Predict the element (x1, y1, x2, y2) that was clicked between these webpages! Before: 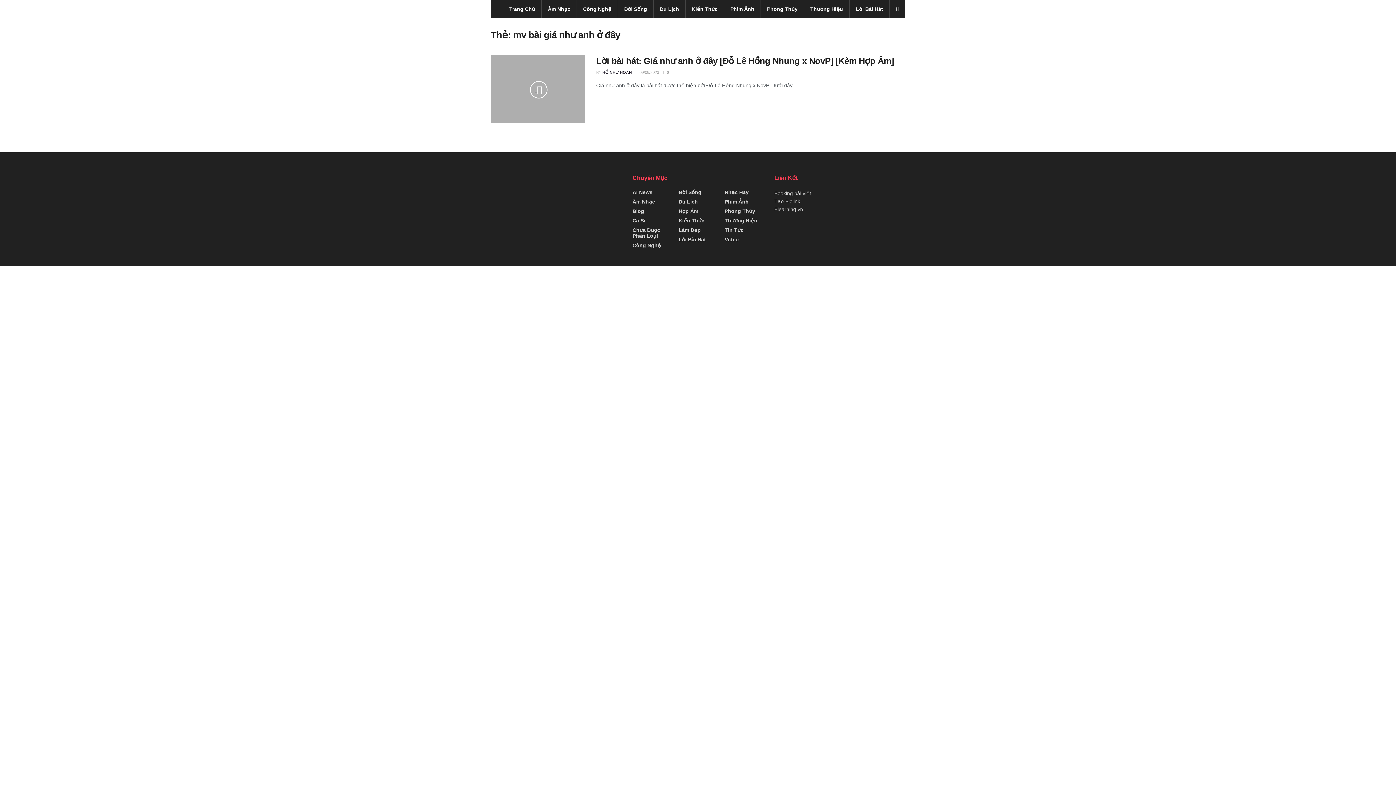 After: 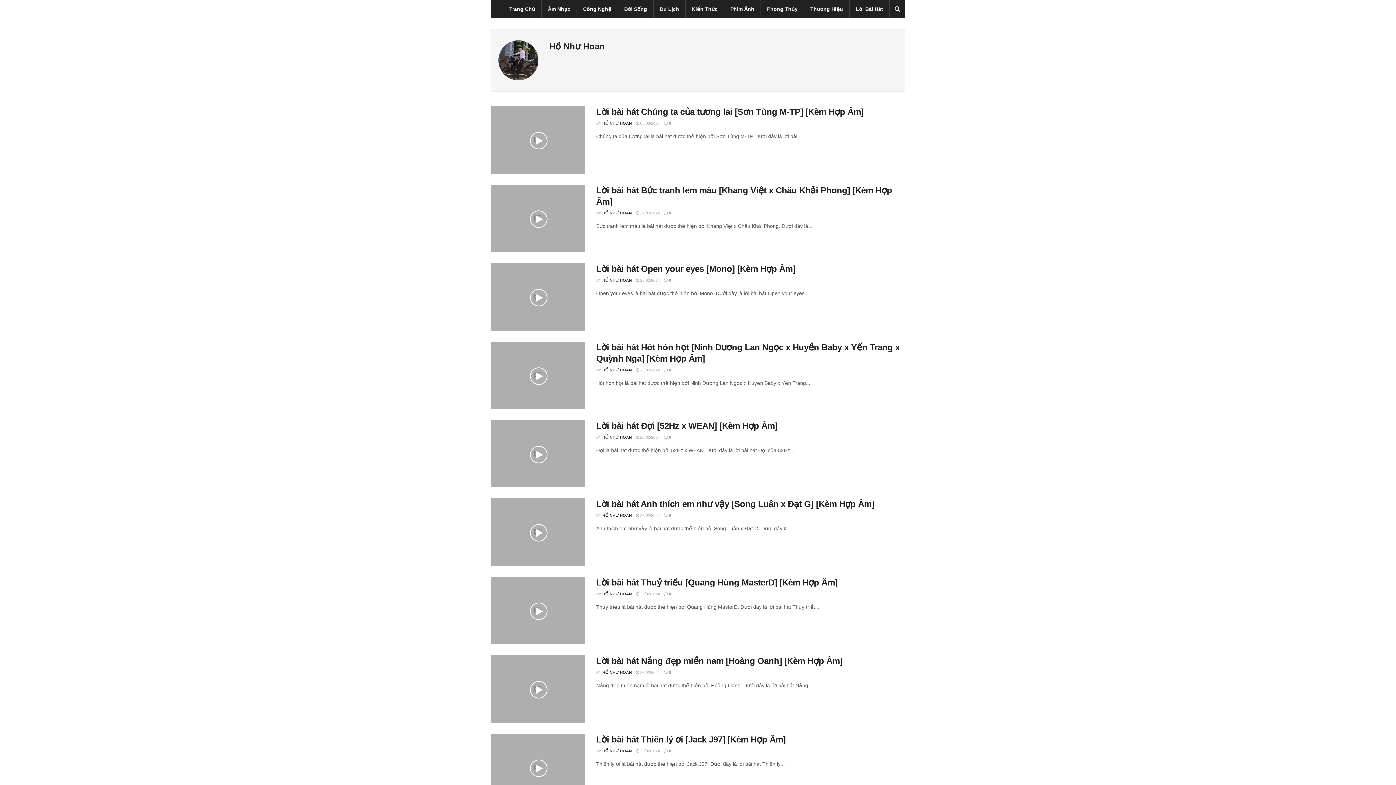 Action: label: HỒ NHƯ HOAN bbox: (602, 70, 632, 74)